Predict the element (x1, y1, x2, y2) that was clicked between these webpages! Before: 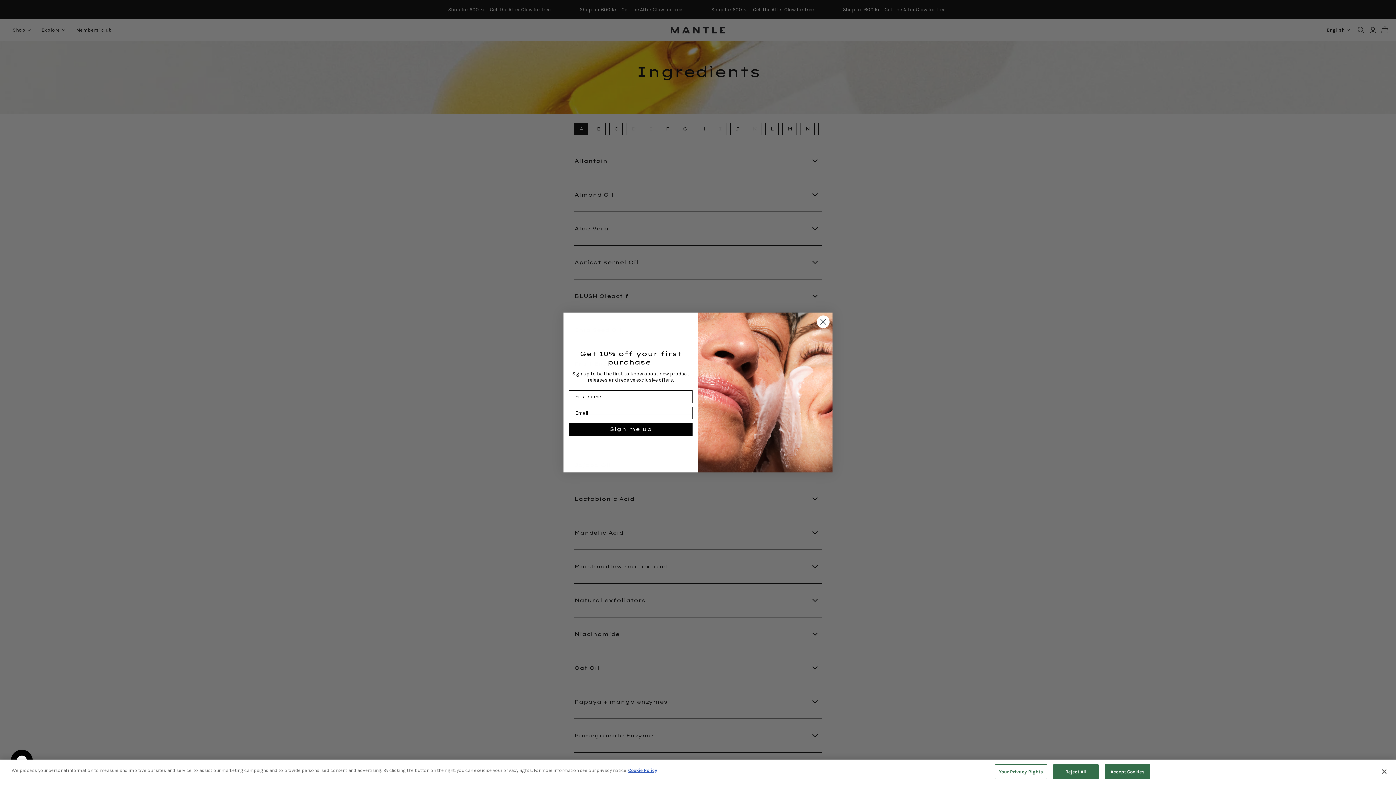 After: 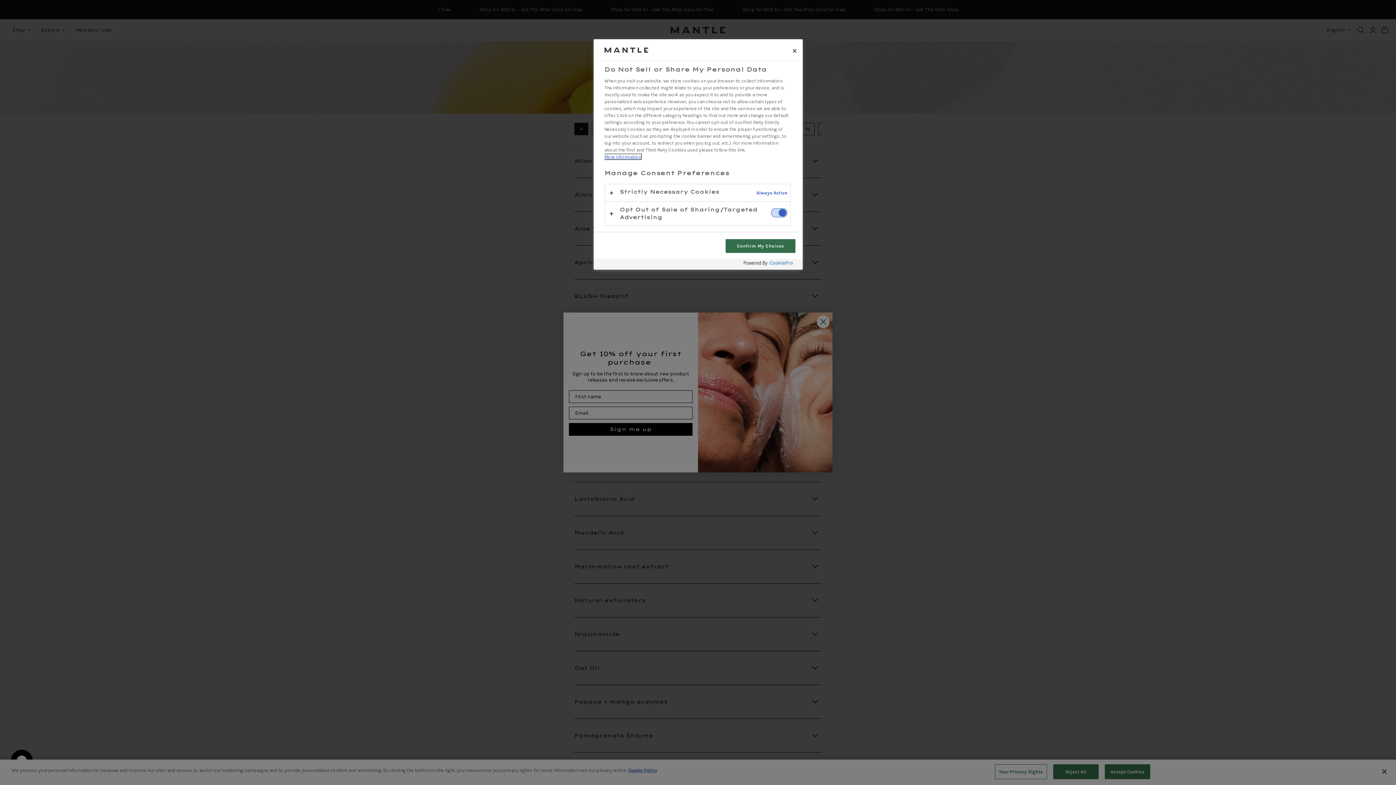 Action: label: Your Privacy Rights bbox: (995, 764, 1047, 779)